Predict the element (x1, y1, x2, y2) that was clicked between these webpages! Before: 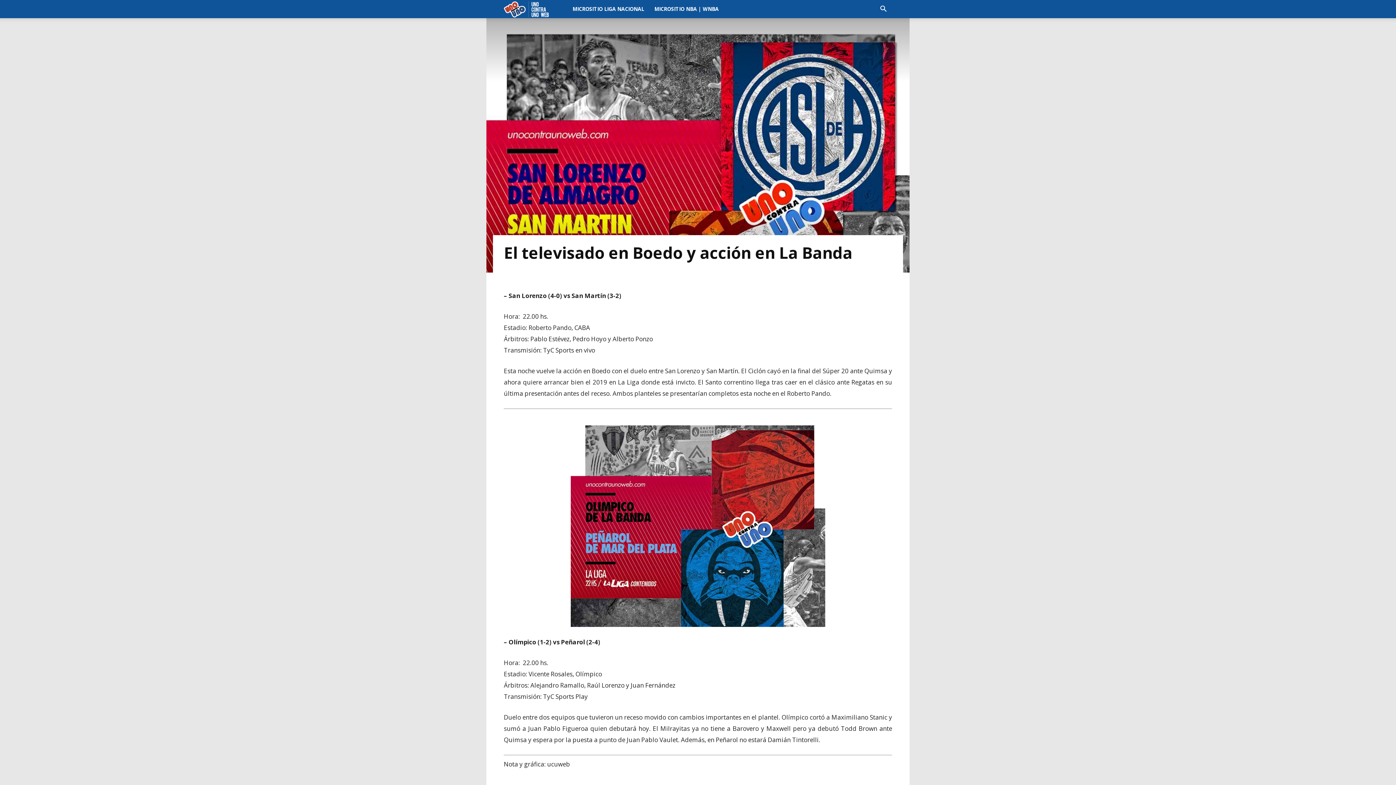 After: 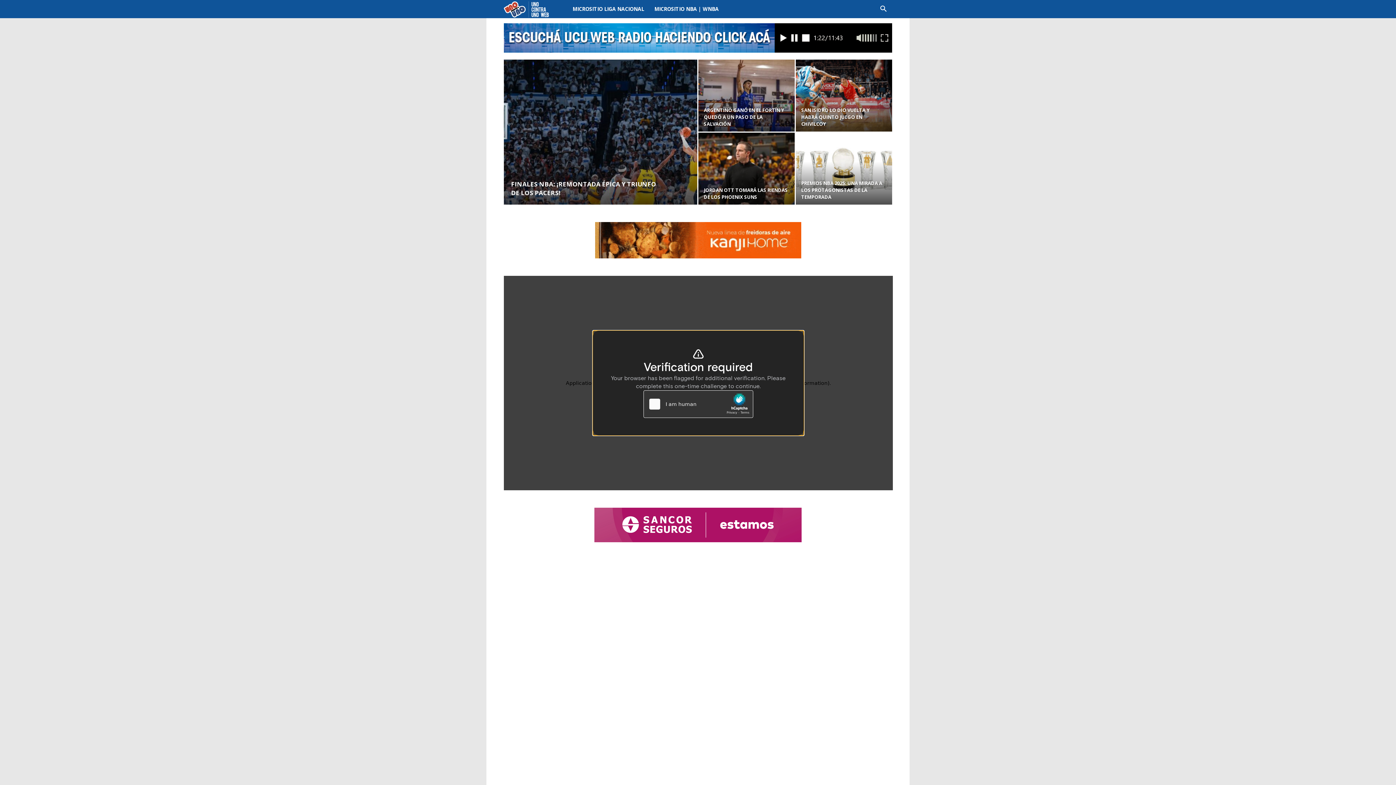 Action: bbox: (504, 0, 552, 18) label: Logo